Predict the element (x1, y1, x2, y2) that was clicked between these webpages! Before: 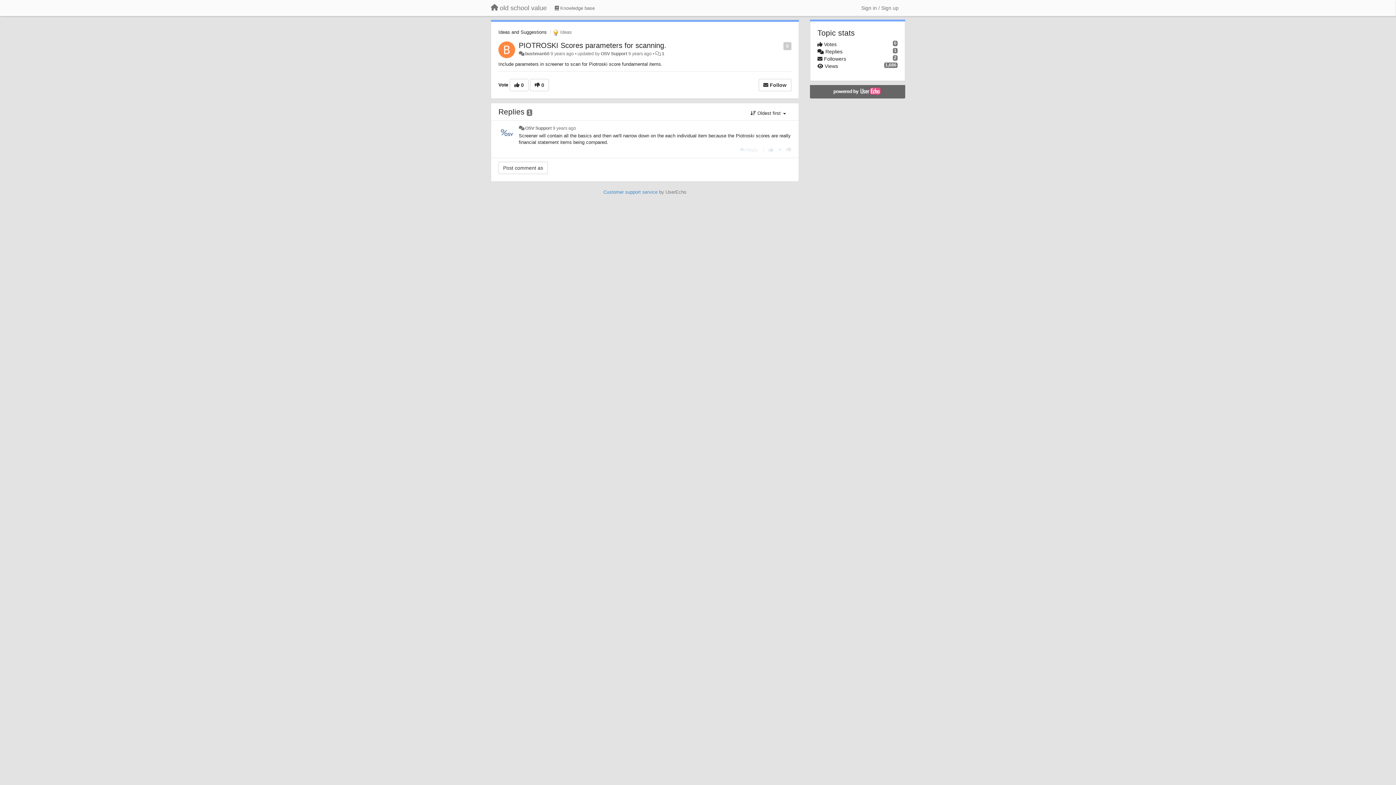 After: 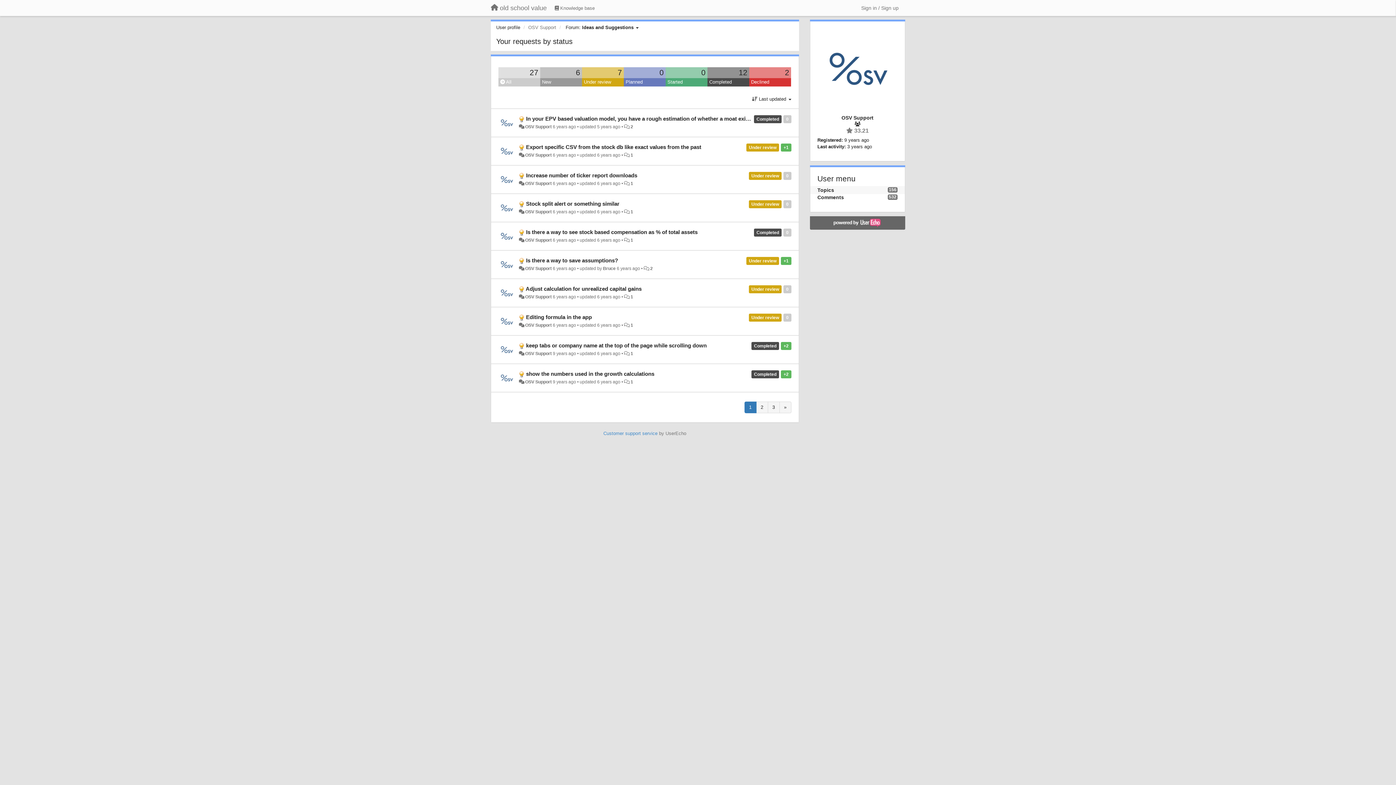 Action: label: OSV Support bbox: (525, 125, 551, 130)